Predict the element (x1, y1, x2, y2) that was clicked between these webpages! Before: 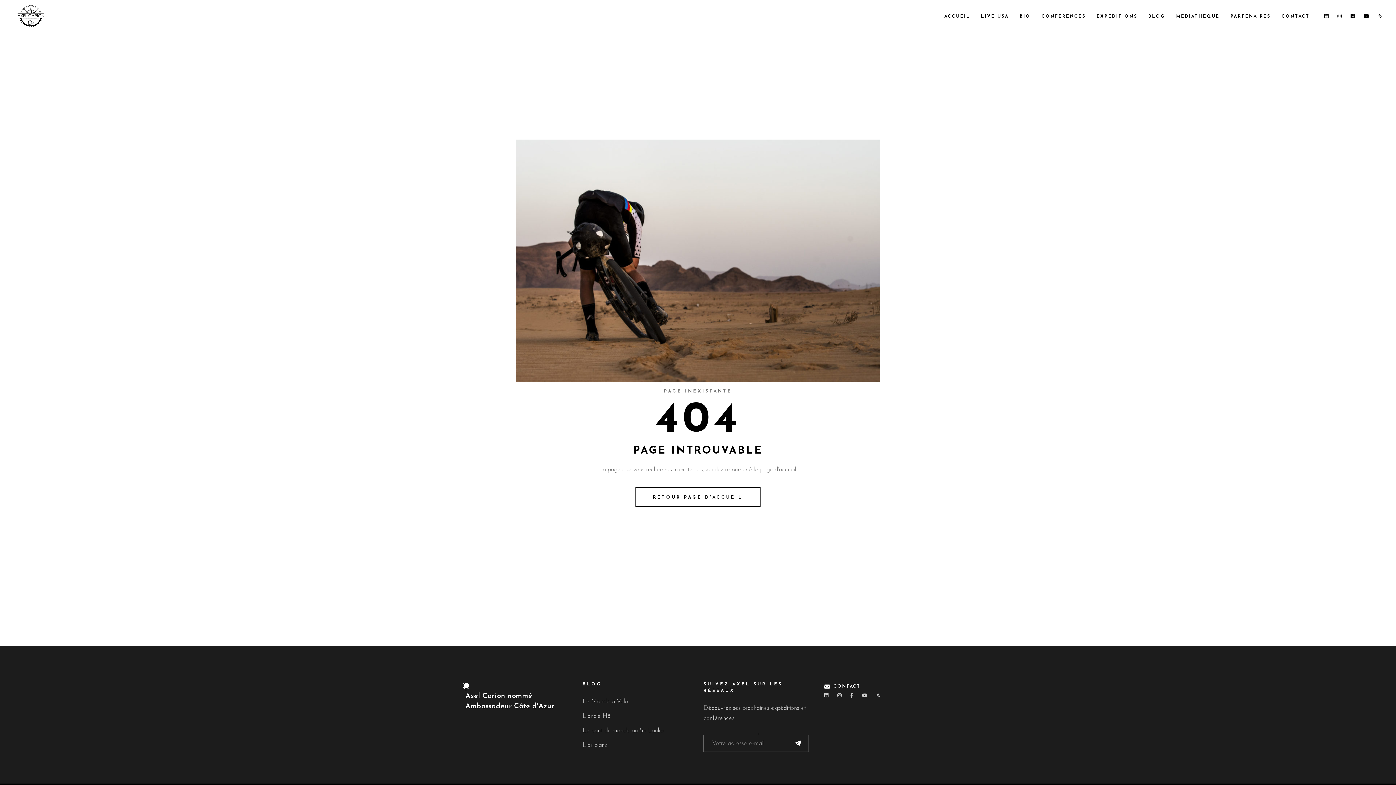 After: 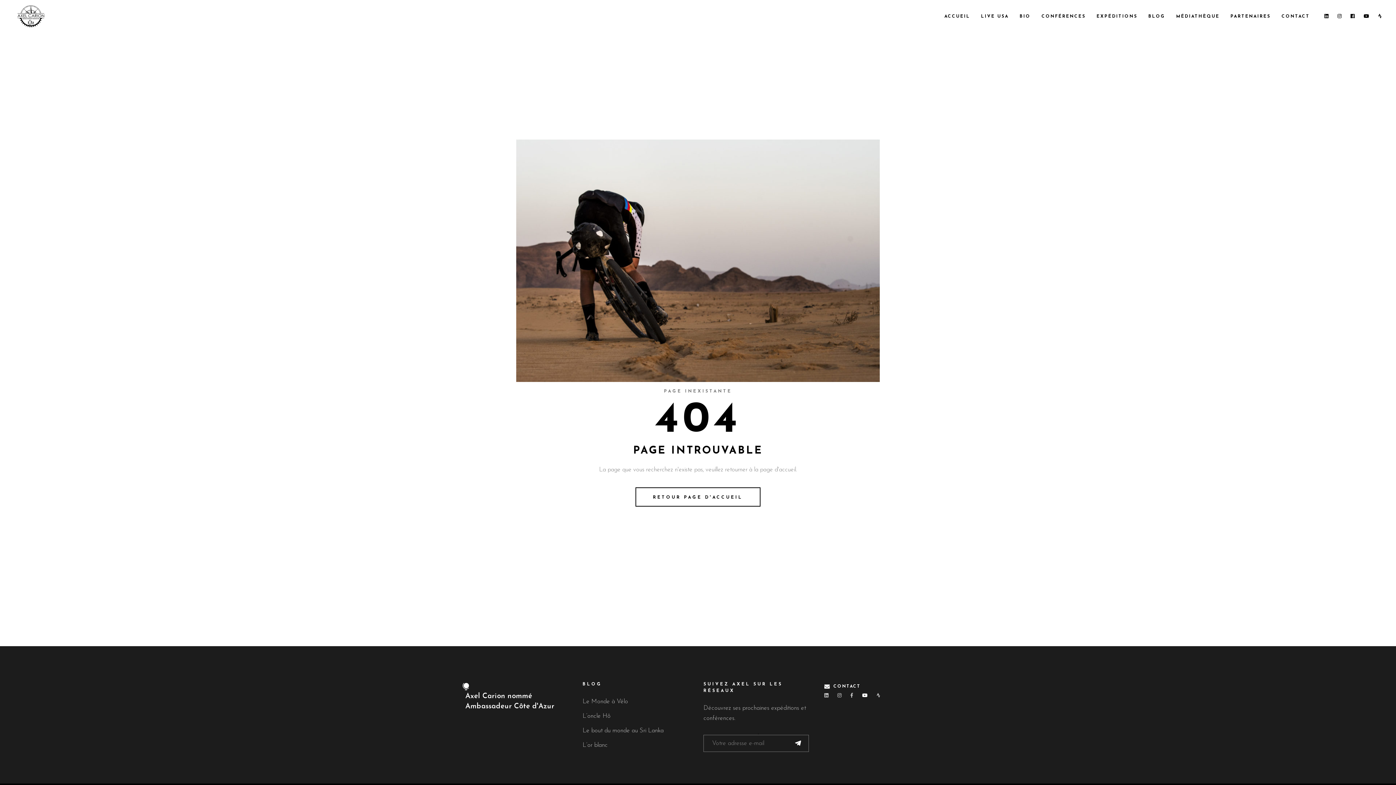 Action: bbox: (862, 691, 867, 701)